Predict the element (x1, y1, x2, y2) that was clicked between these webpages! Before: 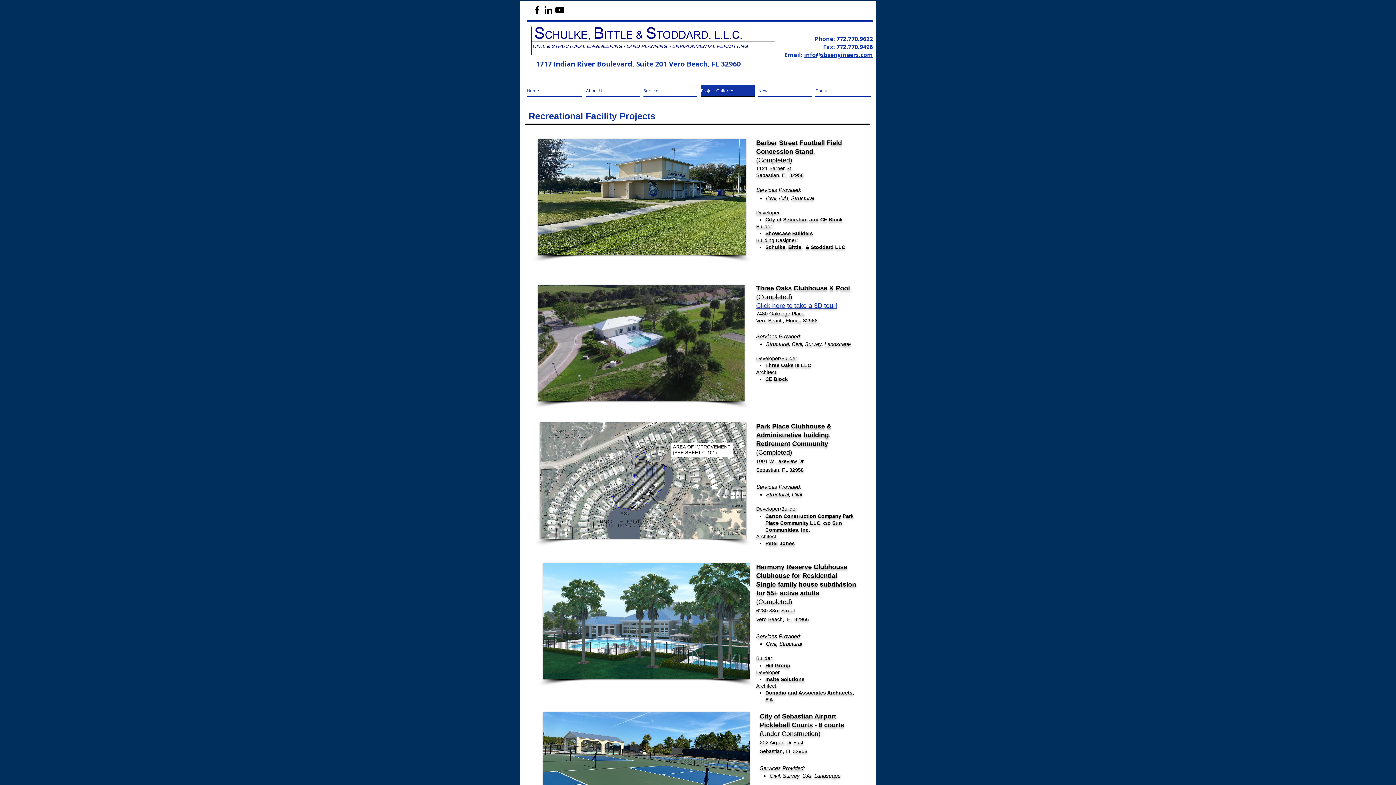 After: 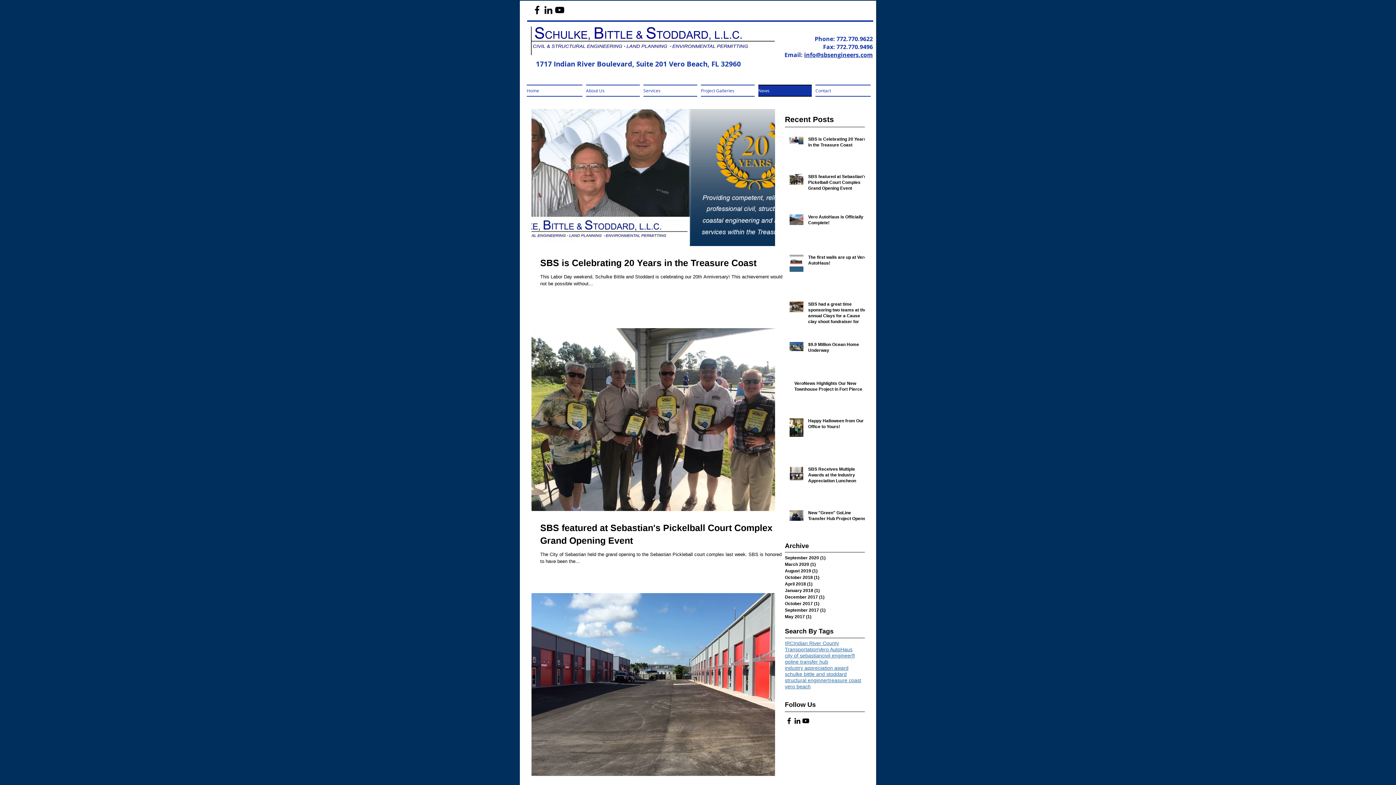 Action: bbox: (756, 84, 813, 96) label: News